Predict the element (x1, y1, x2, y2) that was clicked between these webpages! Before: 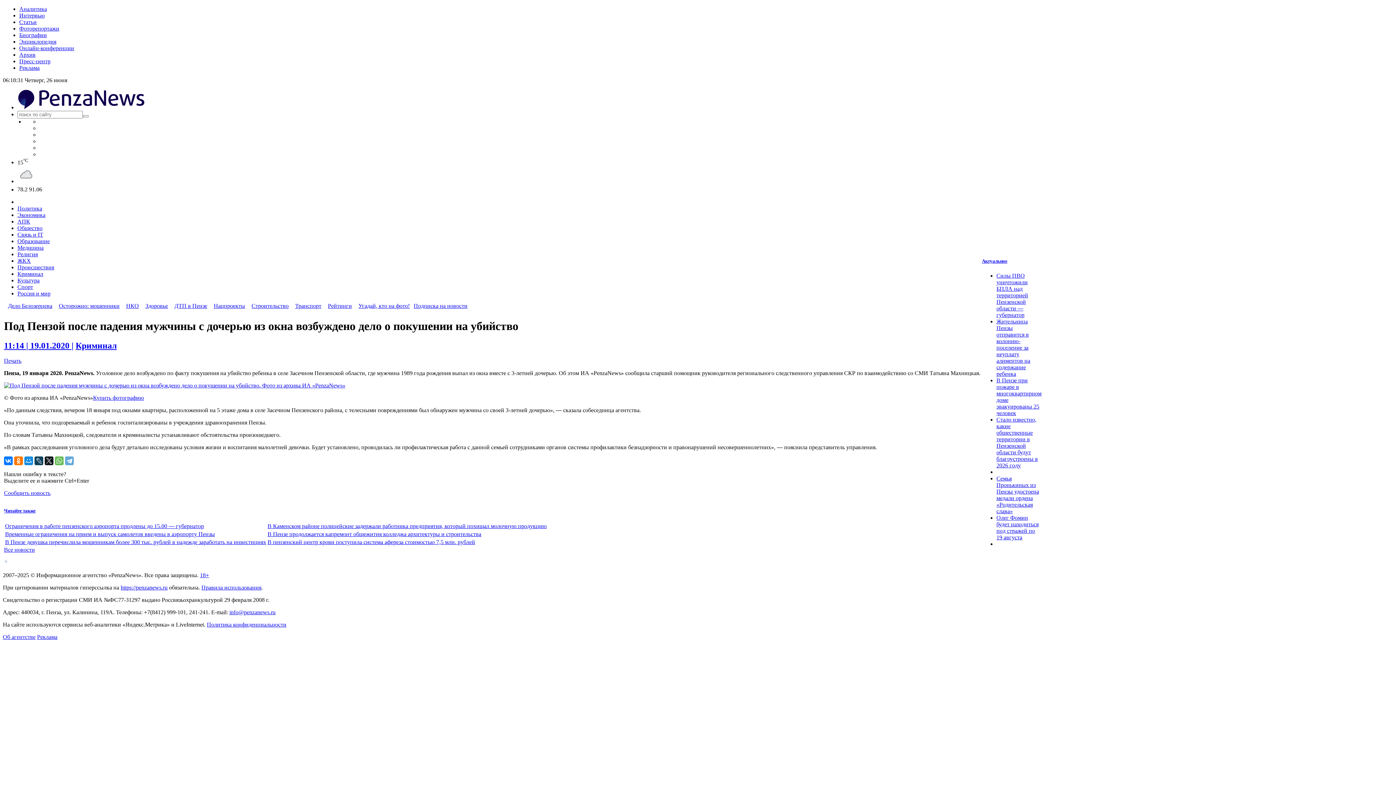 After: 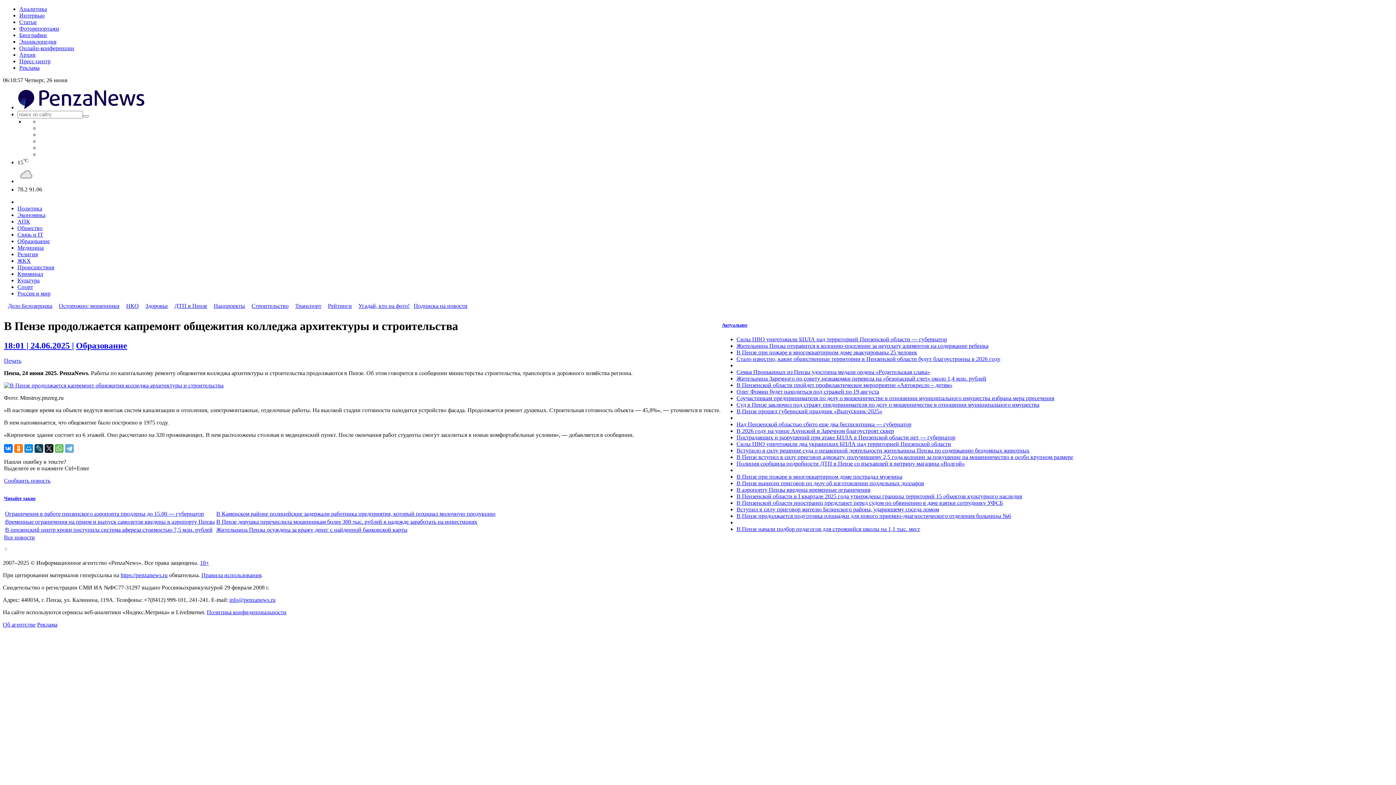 Action: label: В Пензе продолжается капремонт общежития колледжа архитектуры и строительства bbox: (267, 531, 481, 537)